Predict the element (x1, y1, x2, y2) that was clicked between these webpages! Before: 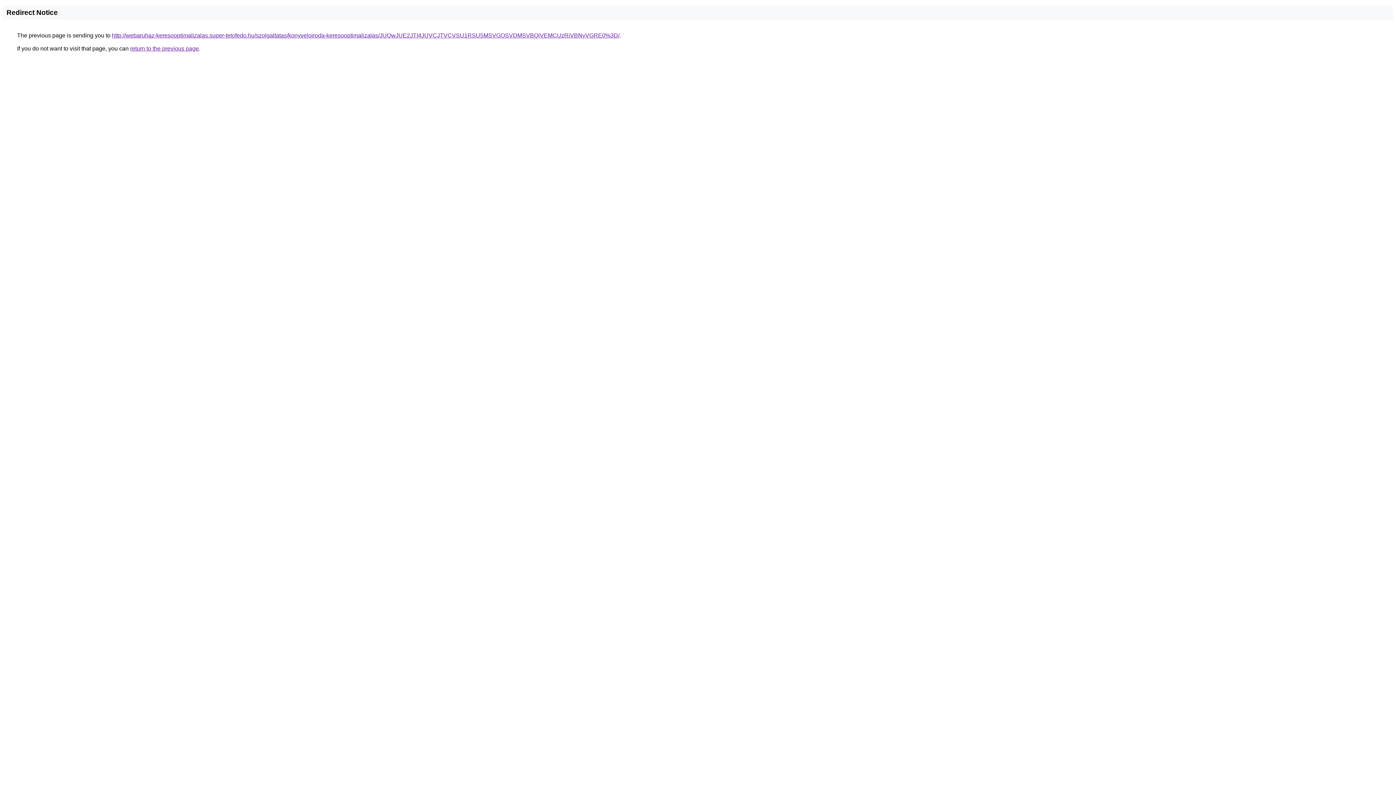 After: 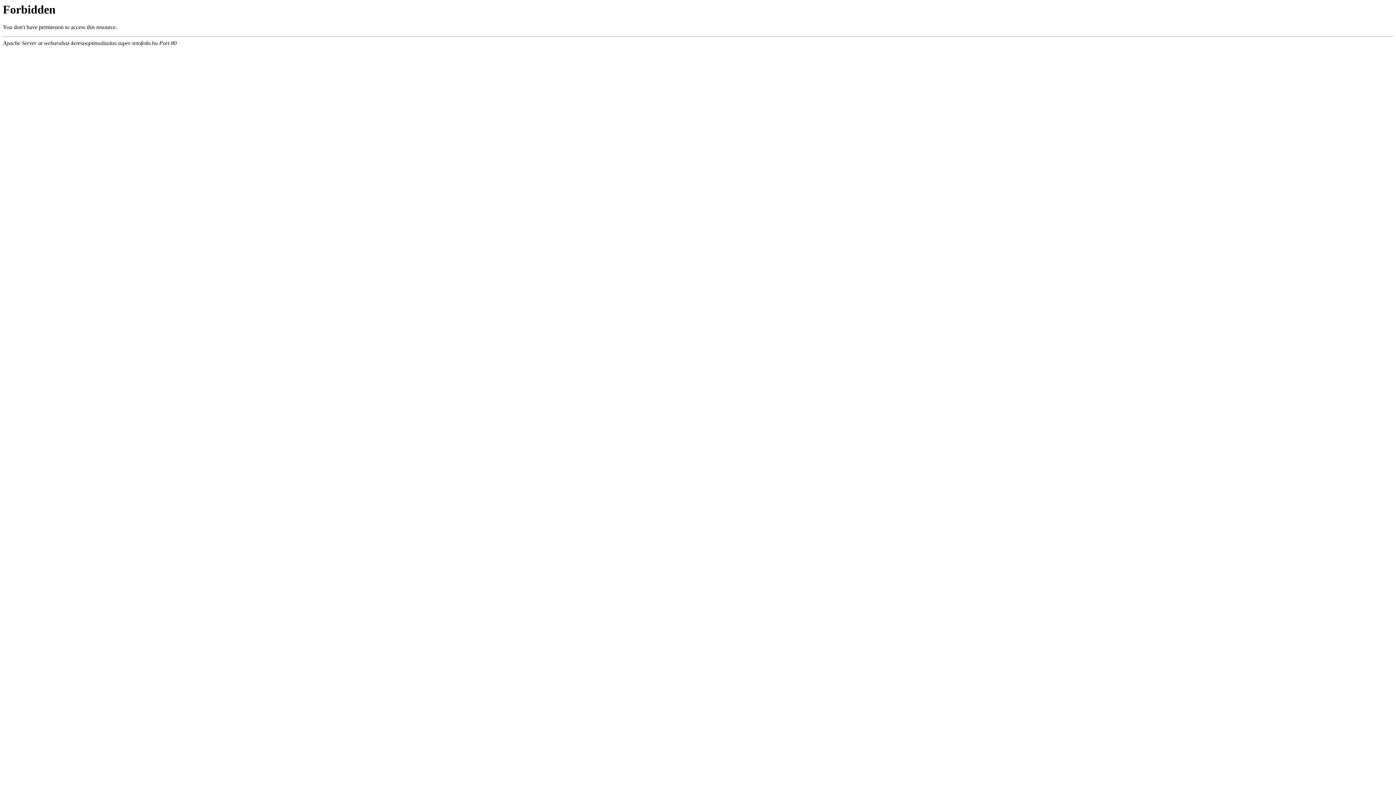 Action: bbox: (112, 32, 619, 38) label: http://webaruhaz-keresooptimalizalas.super-tetofedo.hu/szolgaltatas/konyveloiroda-keresooptimalizalas/JUQwJUE2JTI4JUVCJTVCVSU1RSU5MSVGOSVDMSVBQiVEMCUzRiVBNyVGRE0%3D/